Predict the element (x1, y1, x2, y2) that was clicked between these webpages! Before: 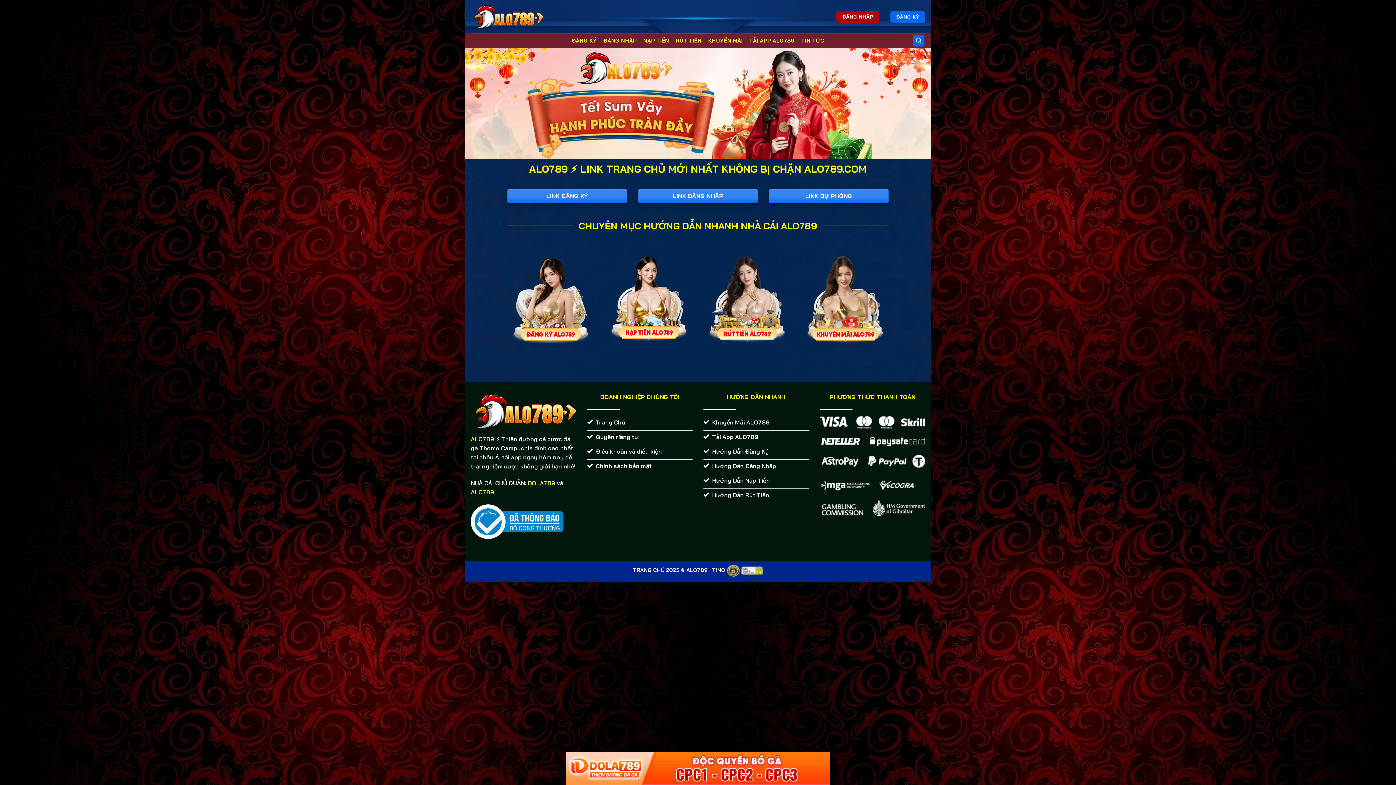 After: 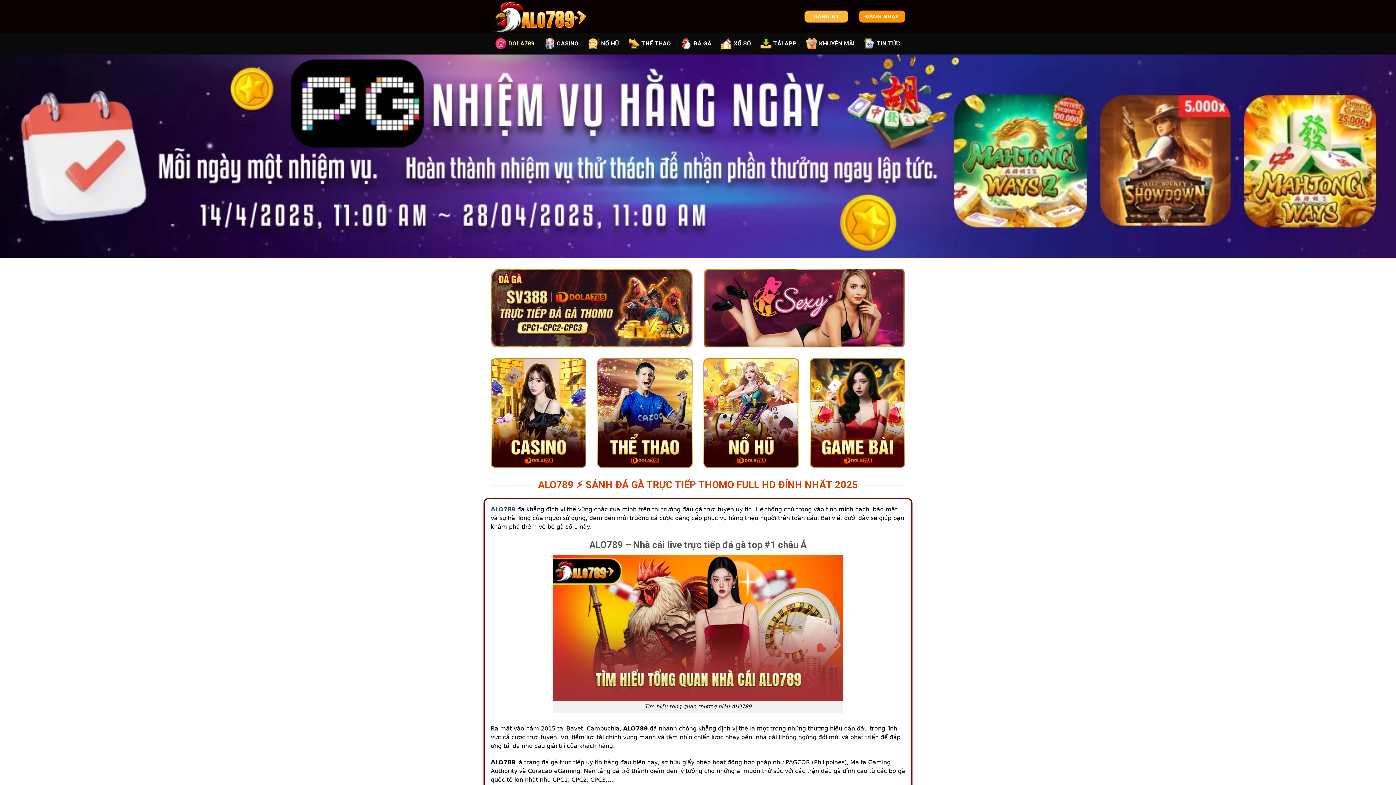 Action: label: ALO789 bbox: (470, 488, 494, 495)